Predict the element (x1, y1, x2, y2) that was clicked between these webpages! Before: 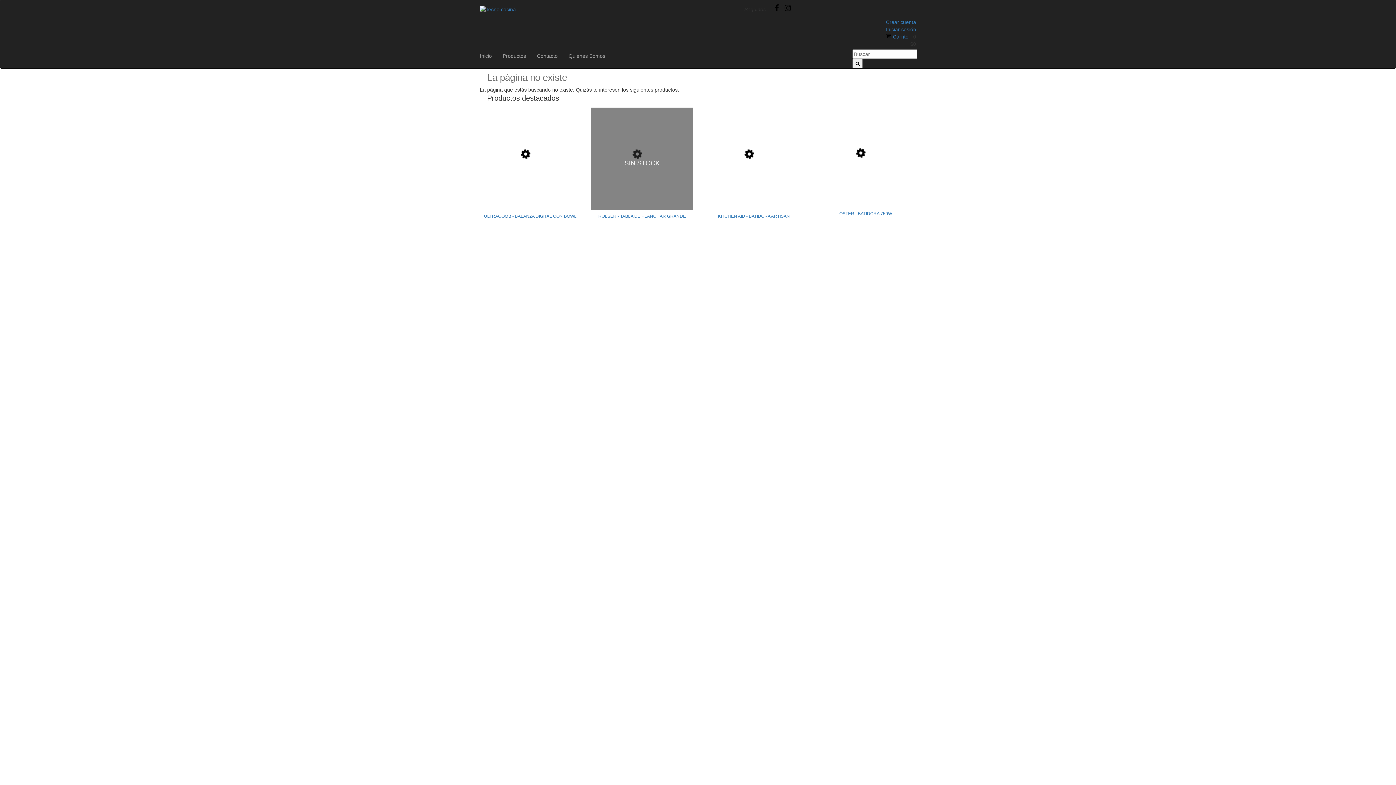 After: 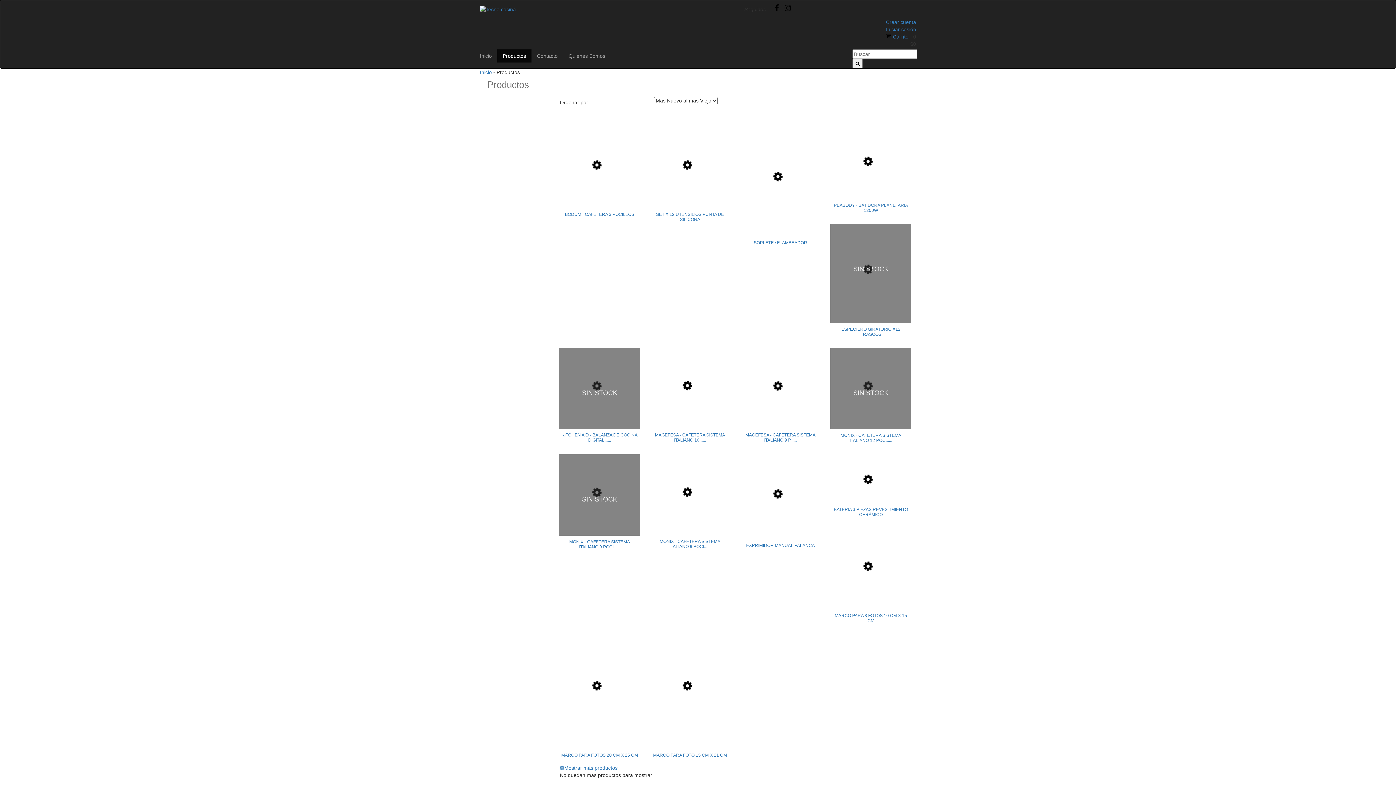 Action: bbox: (497, 49, 531, 62) label: Productos